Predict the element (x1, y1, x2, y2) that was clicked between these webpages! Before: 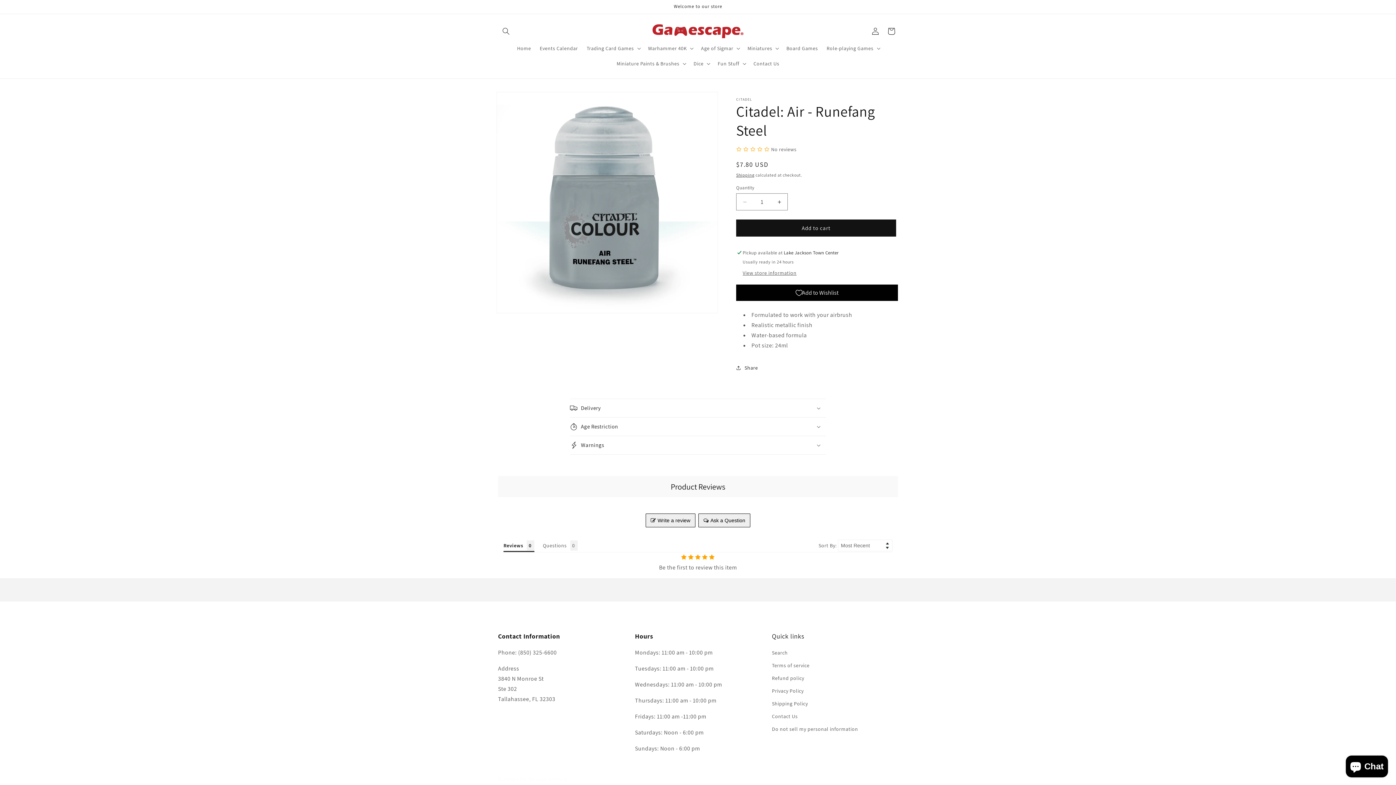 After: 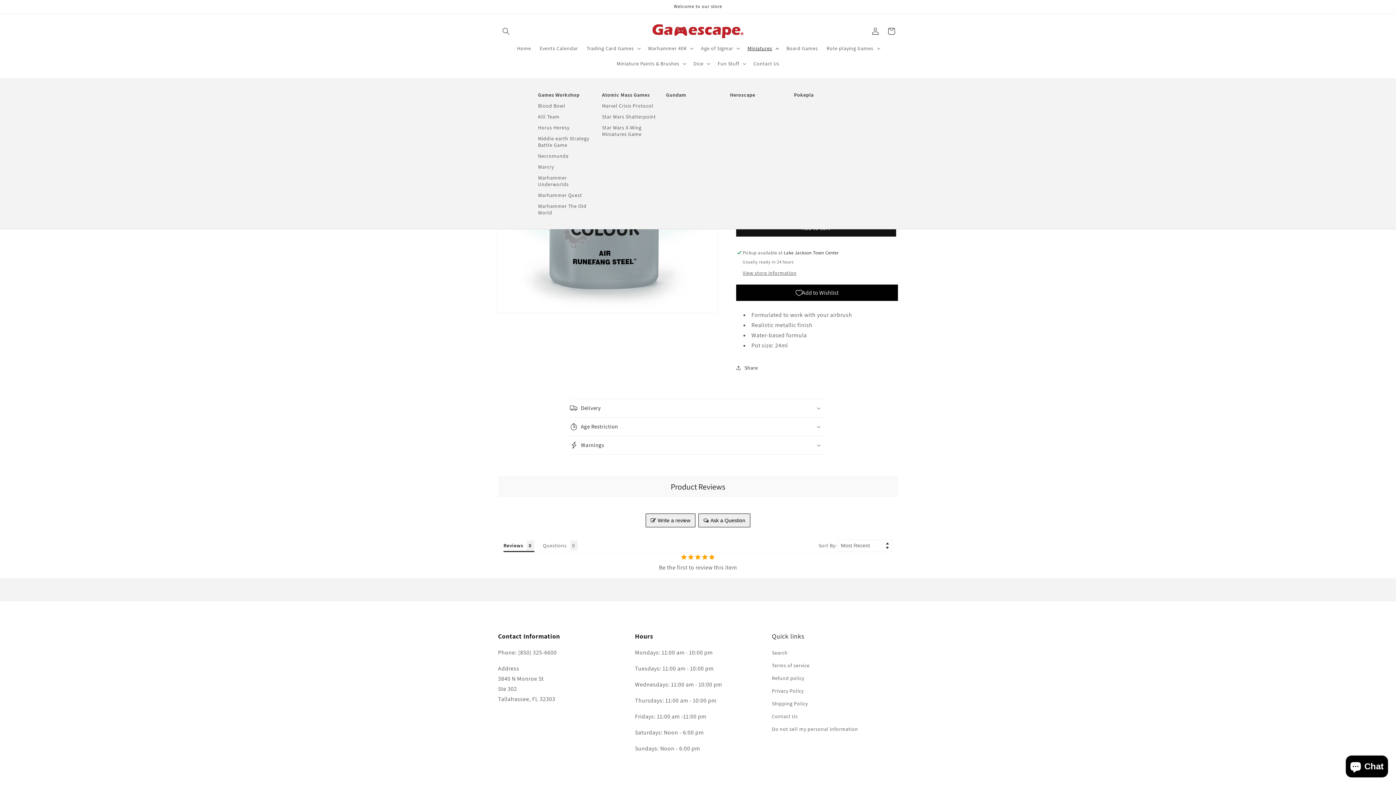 Action: bbox: (743, 40, 782, 56) label: Miniatures